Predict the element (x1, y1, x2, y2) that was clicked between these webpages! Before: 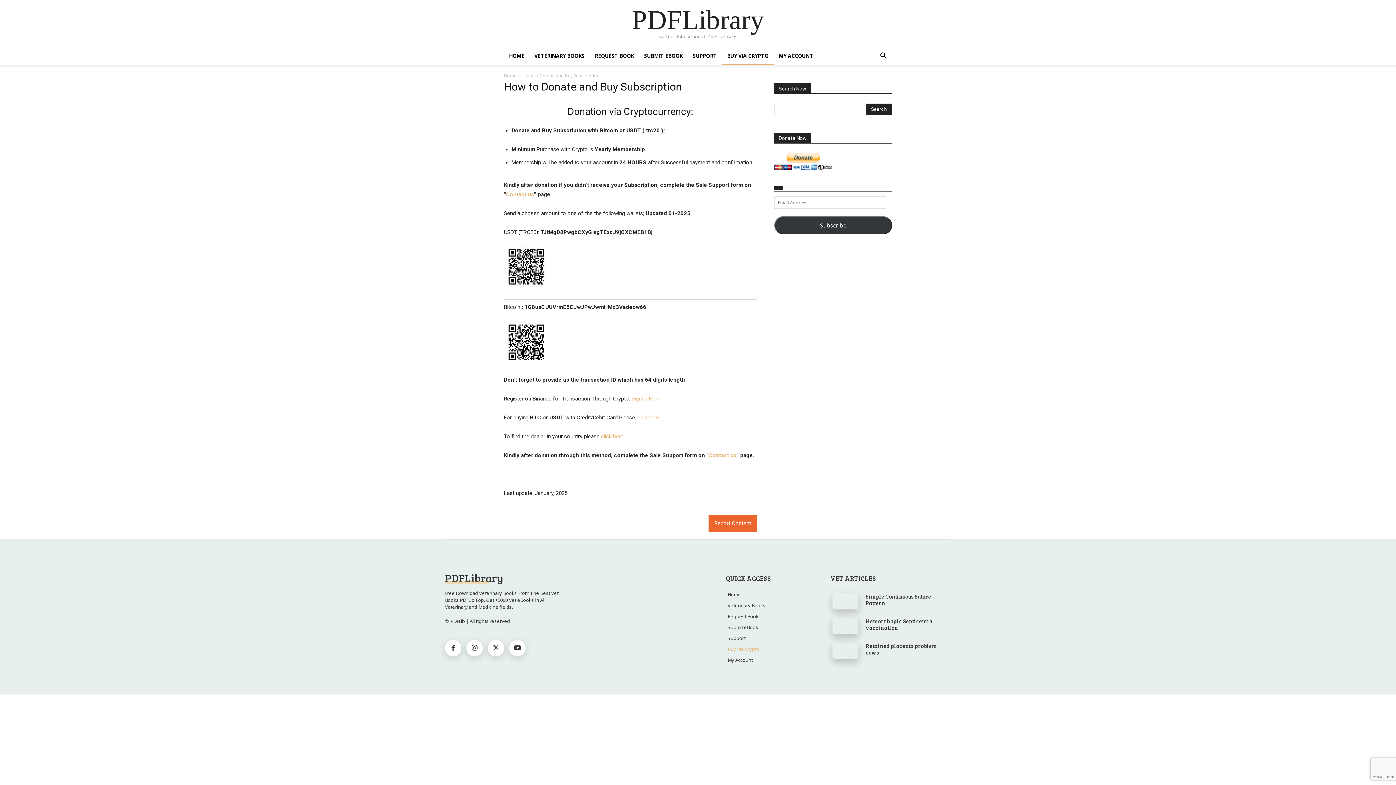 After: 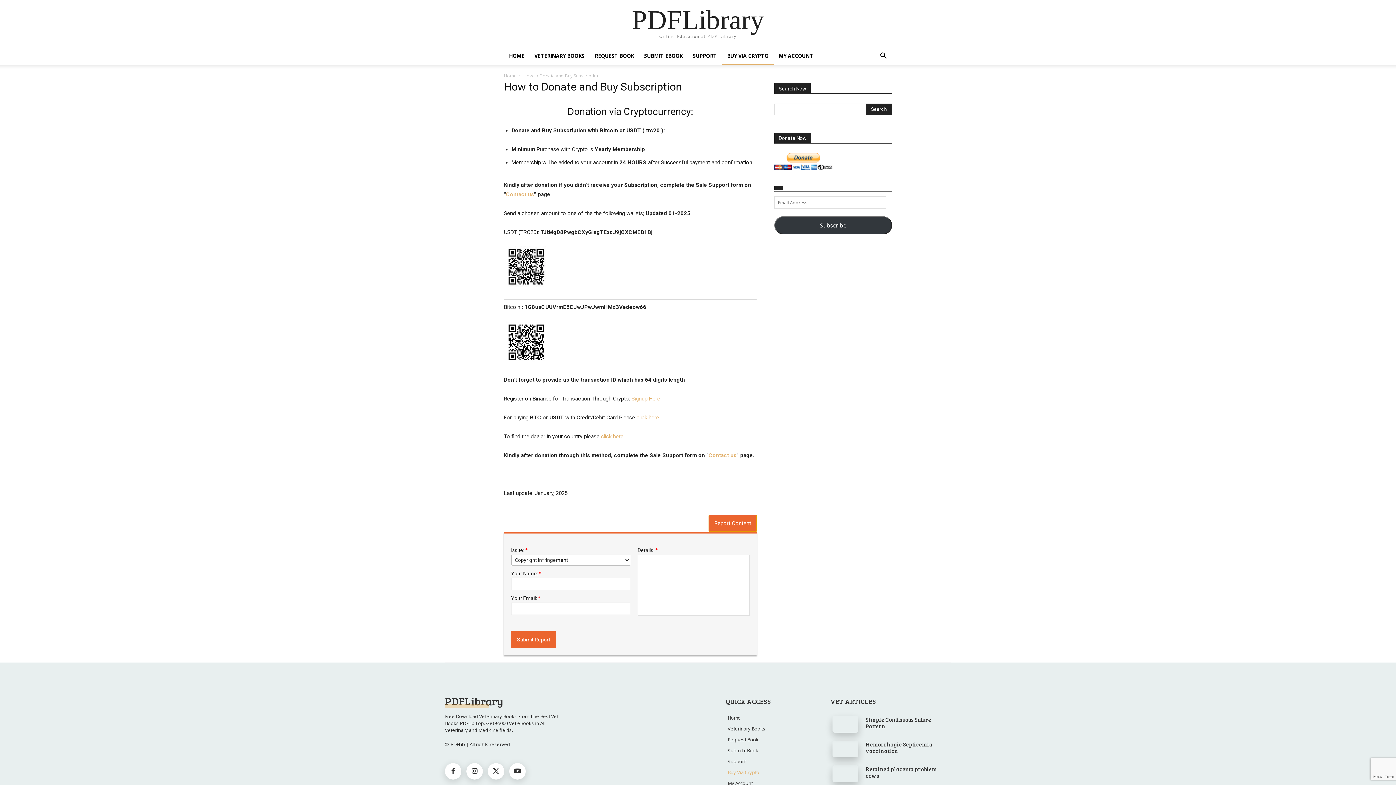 Action: label: Report Content bbox: (708, 514, 757, 532)